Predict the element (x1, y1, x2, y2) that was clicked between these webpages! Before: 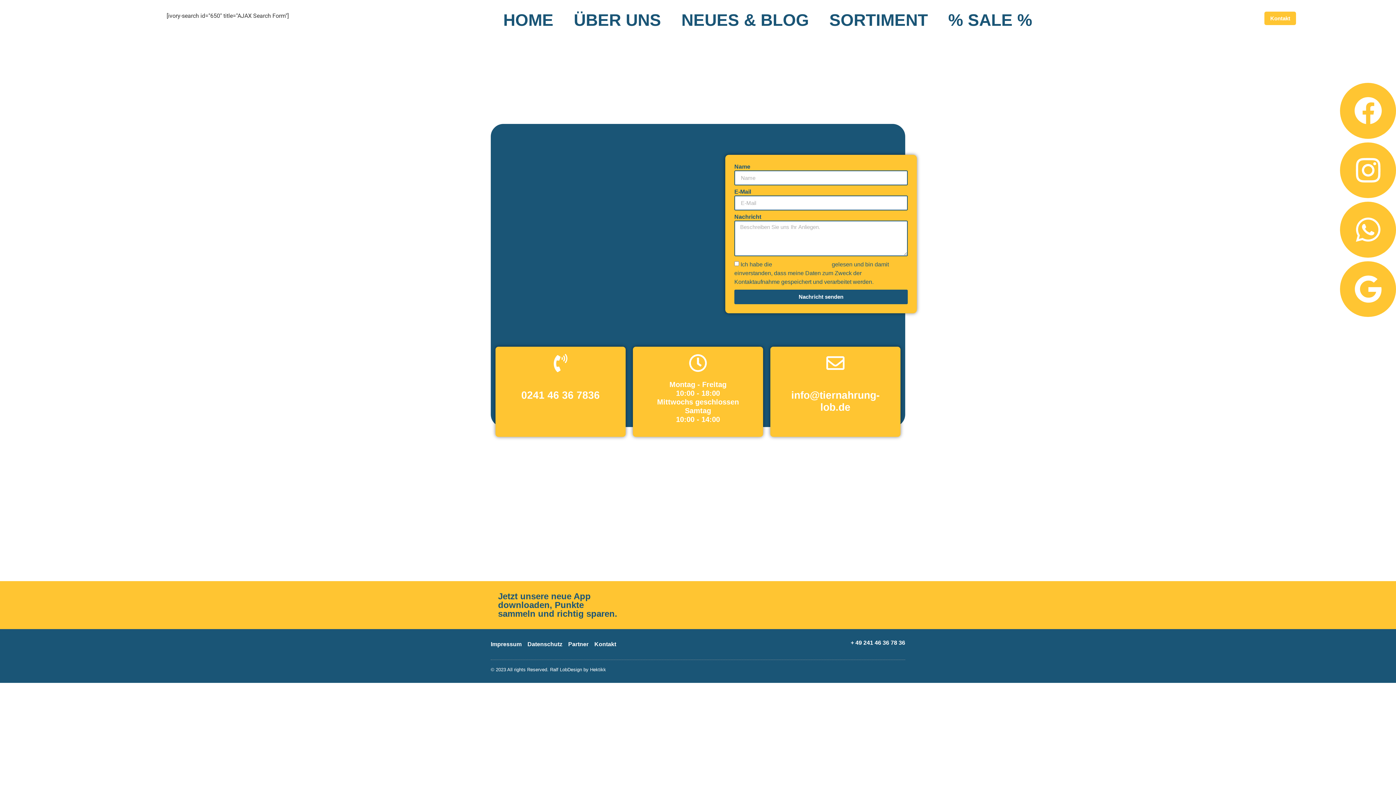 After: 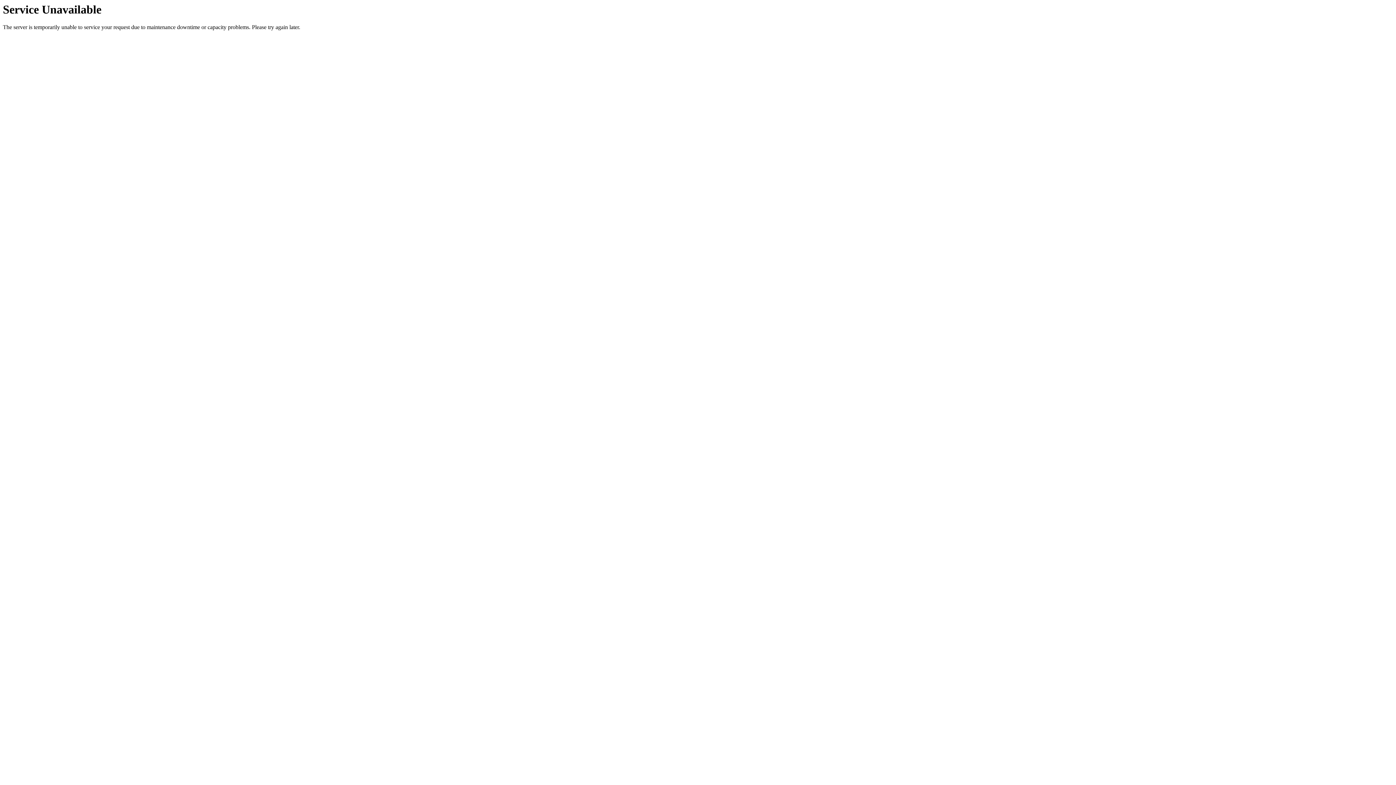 Action: label: Datenschutzerklärung bbox: (773, 261, 830, 267)